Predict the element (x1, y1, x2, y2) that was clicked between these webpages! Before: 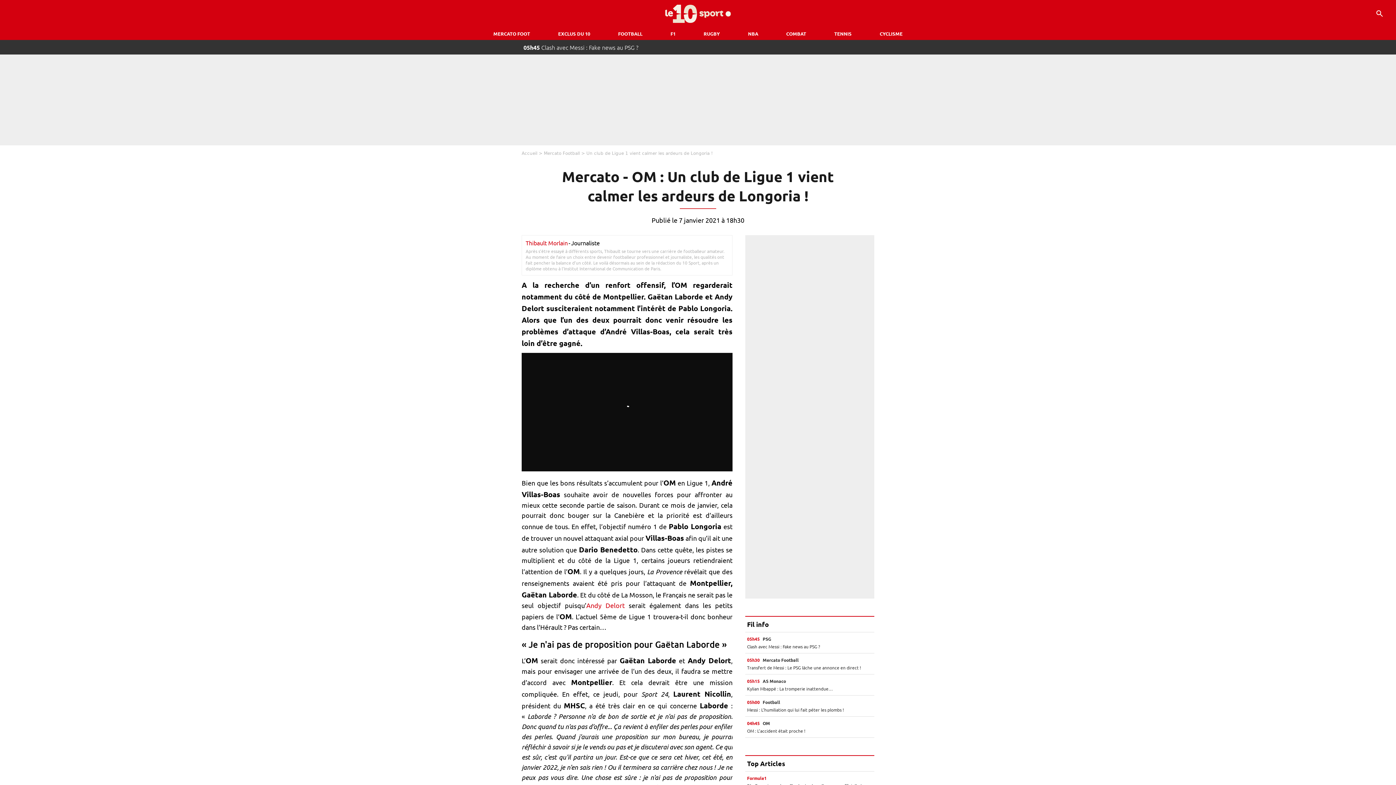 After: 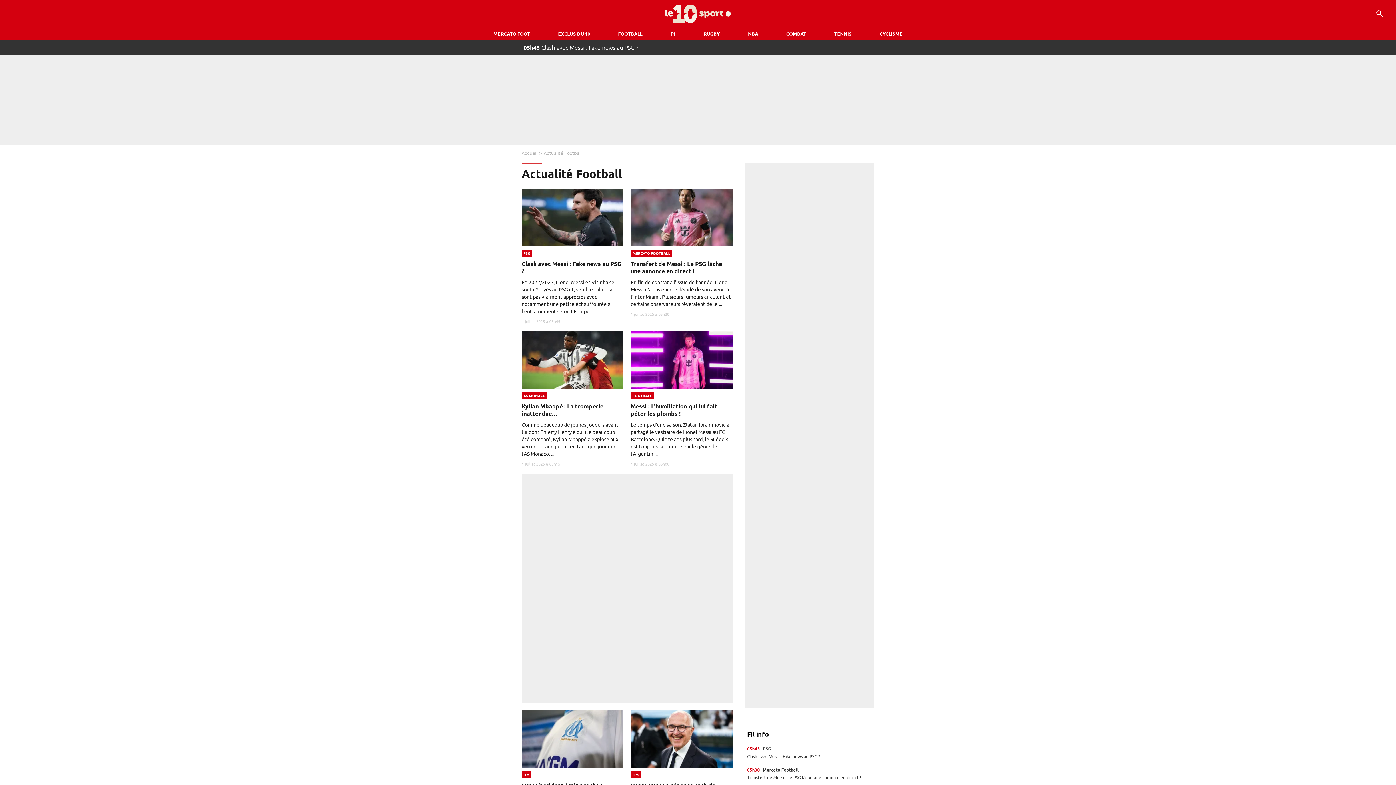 Action: bbox: (614, 27, 646, 40) label: FOOTBALL